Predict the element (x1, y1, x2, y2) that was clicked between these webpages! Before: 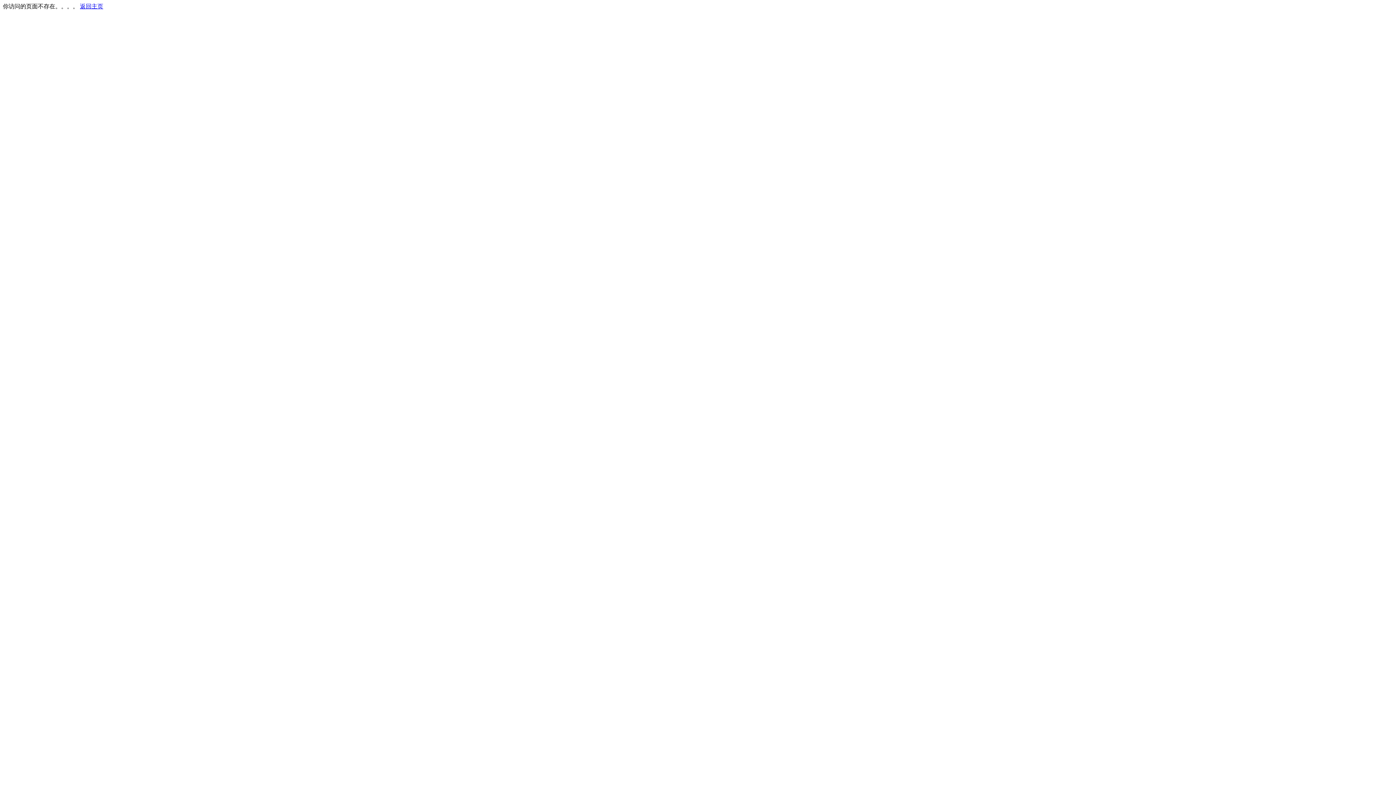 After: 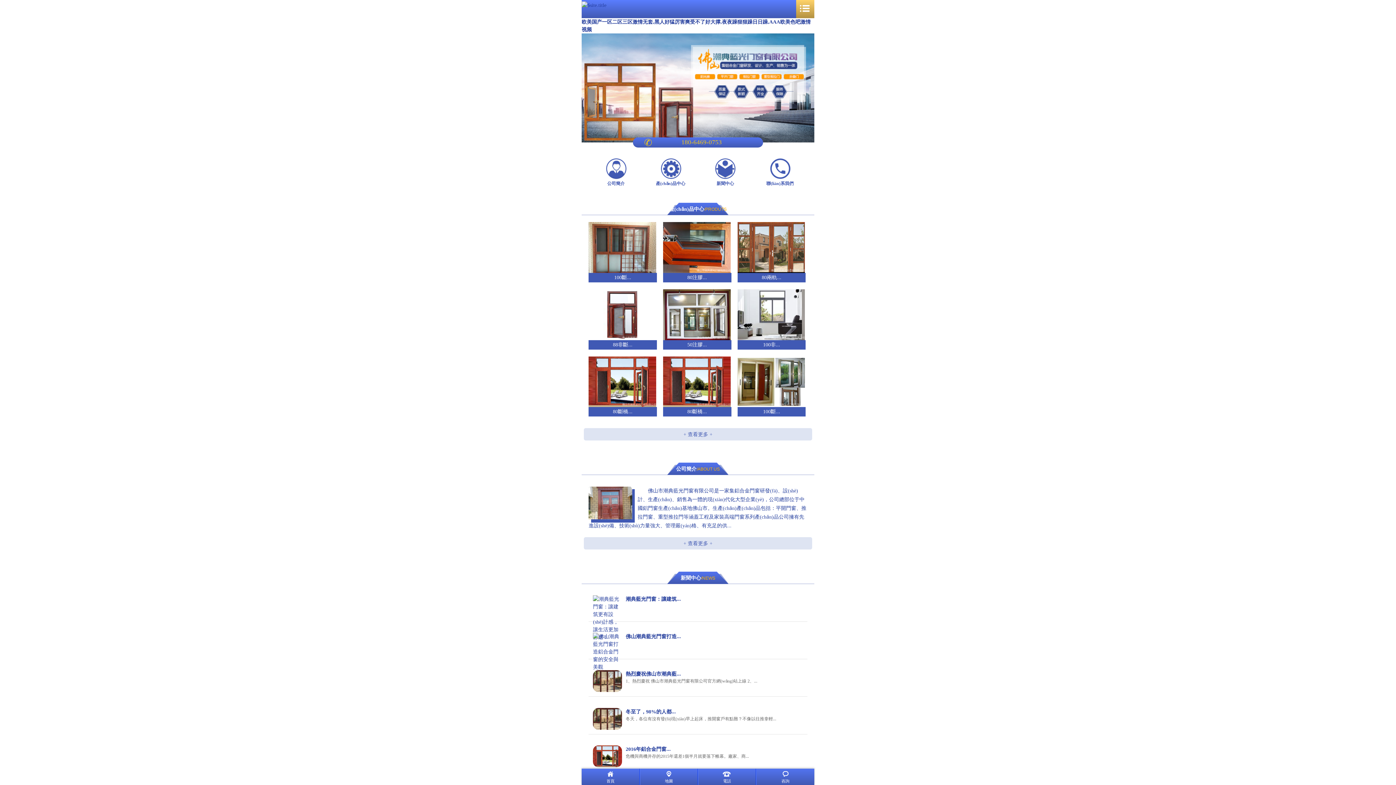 Action: bbox: (80, 3, 103, 9) label: 返回主页